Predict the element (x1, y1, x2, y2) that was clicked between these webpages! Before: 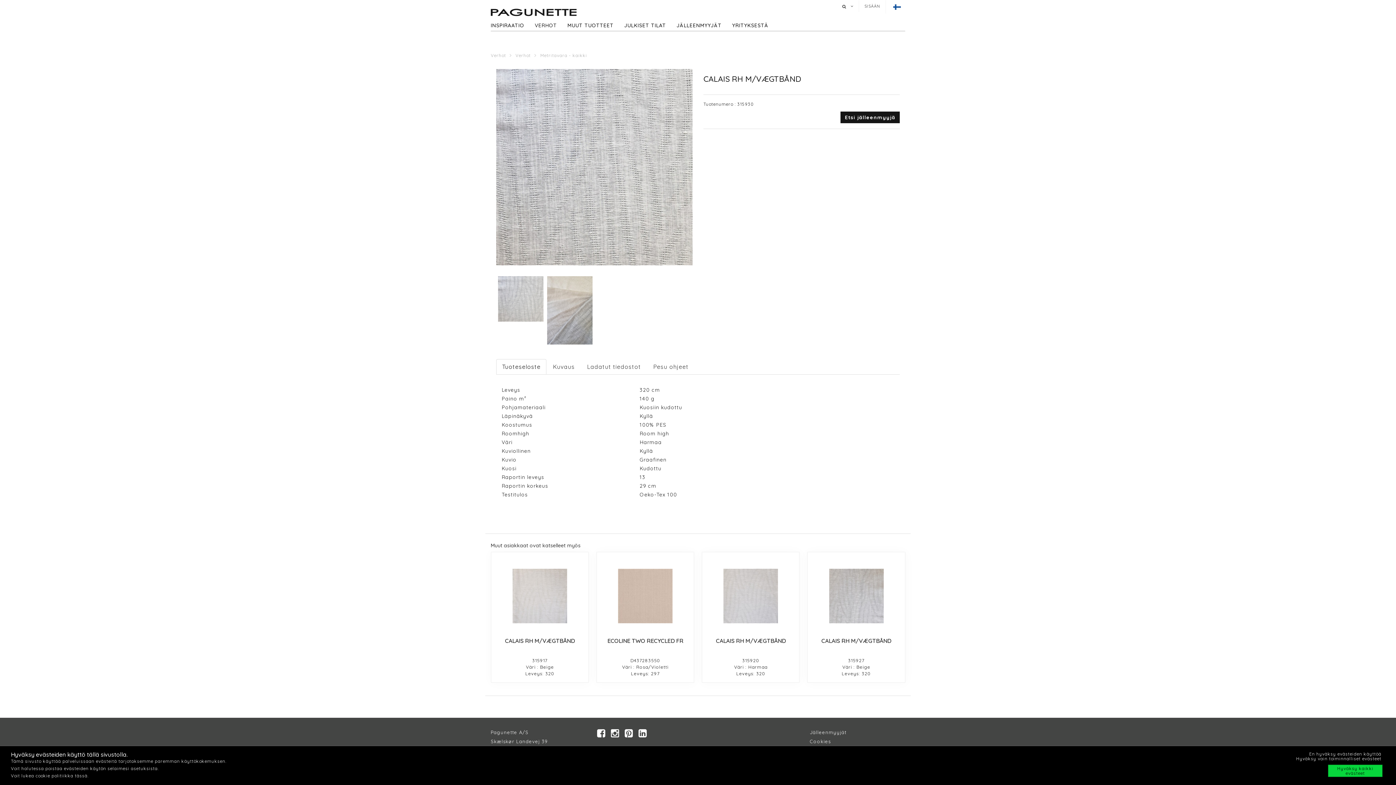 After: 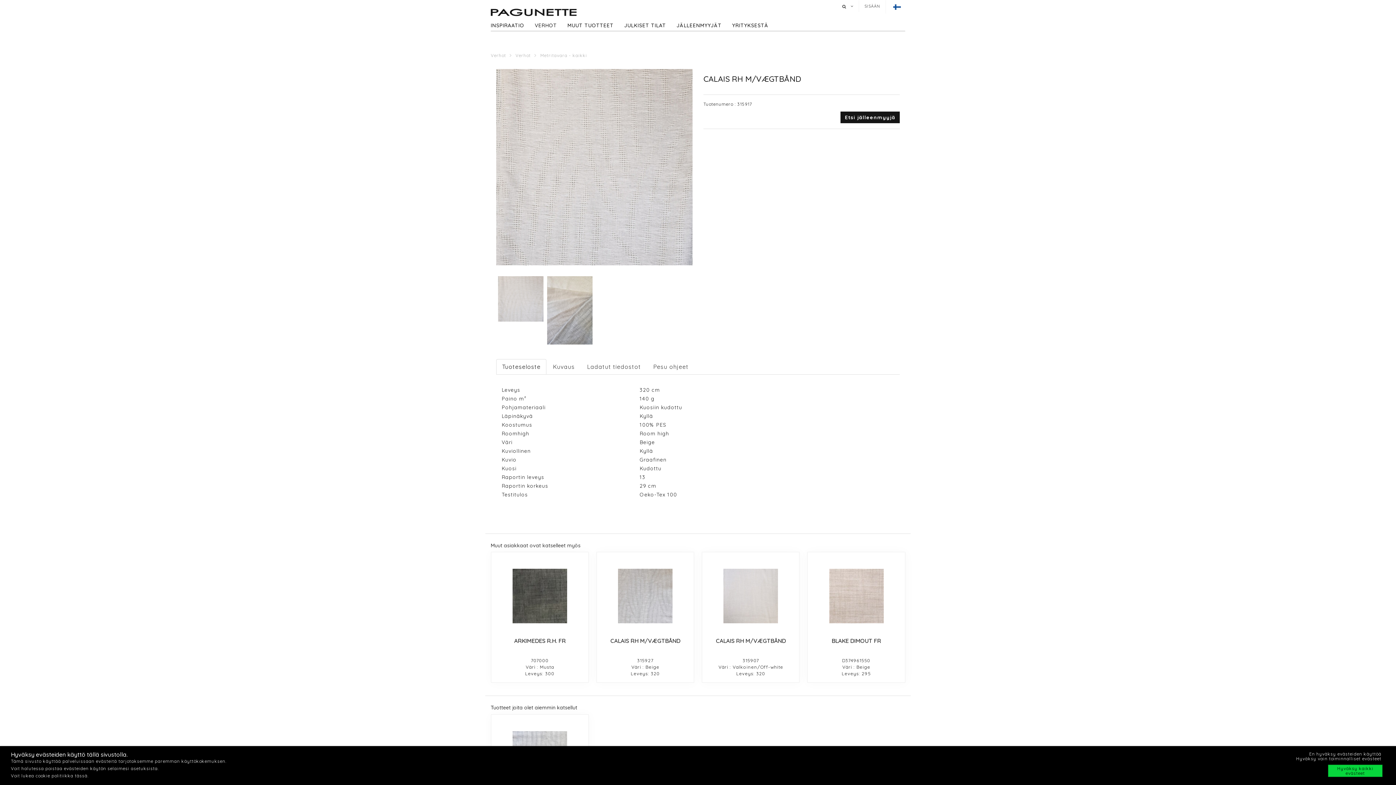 Action: bbox: (505, 637, 574, 644) label: CALAIS RH M/VÆGTBÅND